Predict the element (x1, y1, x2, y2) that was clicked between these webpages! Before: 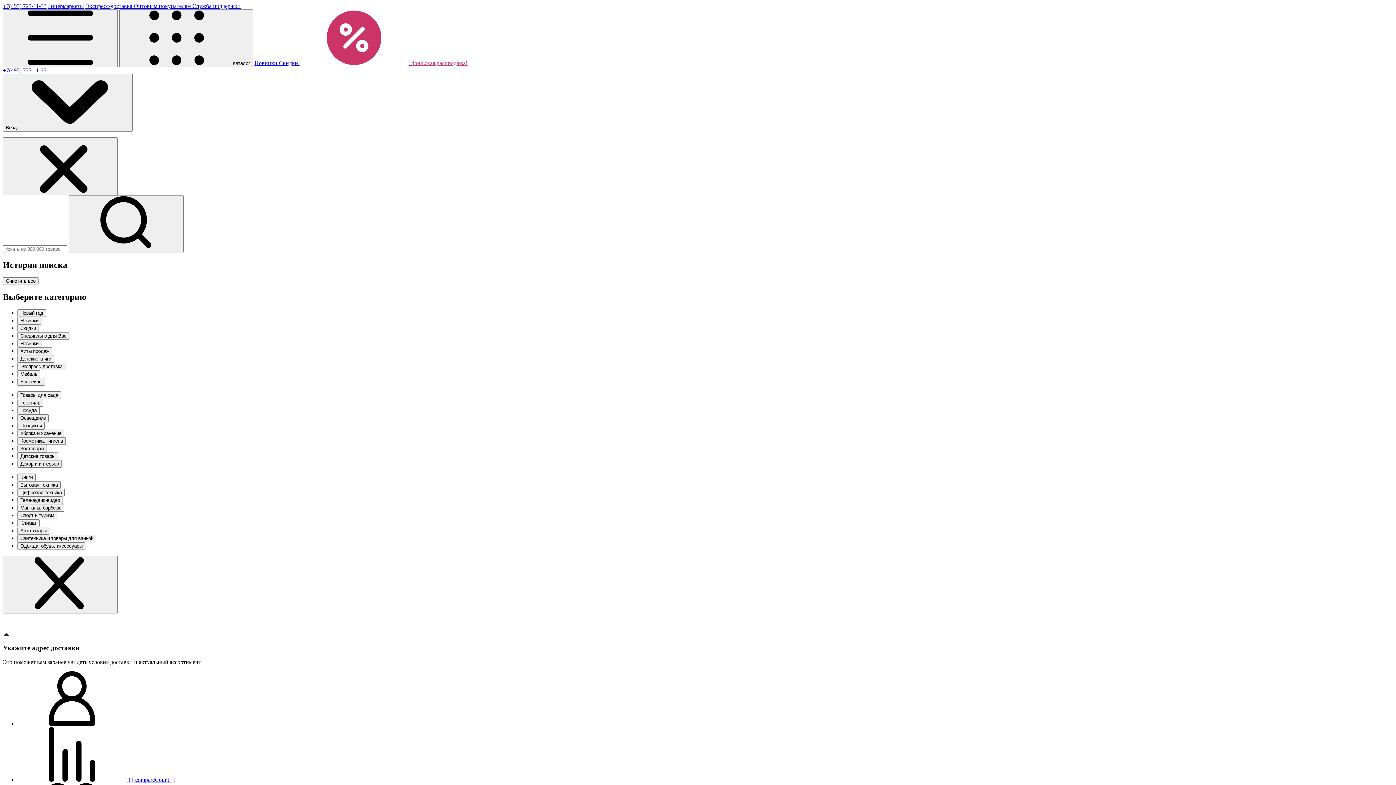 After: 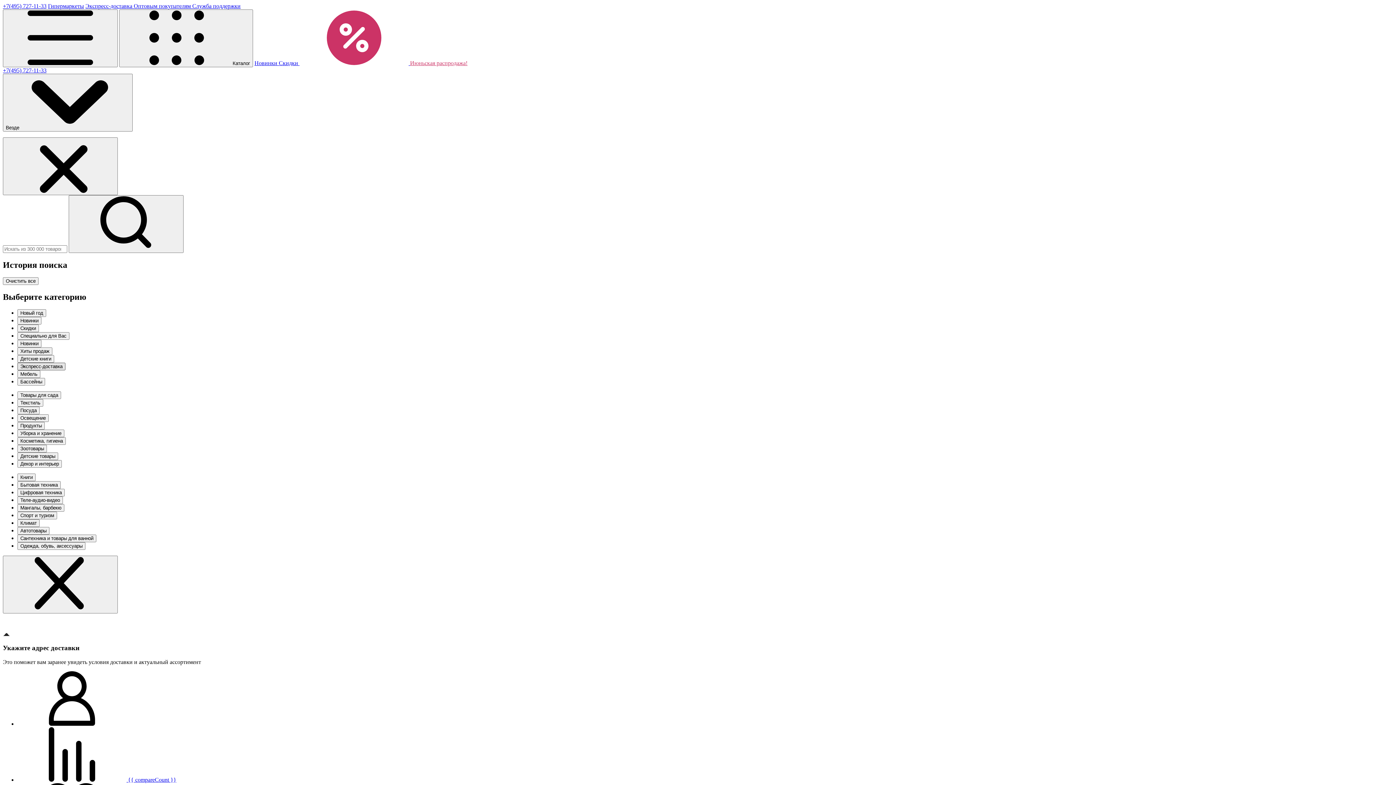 Action: bbox: (17, 427, 65, 434) label: Экспресс-доставка